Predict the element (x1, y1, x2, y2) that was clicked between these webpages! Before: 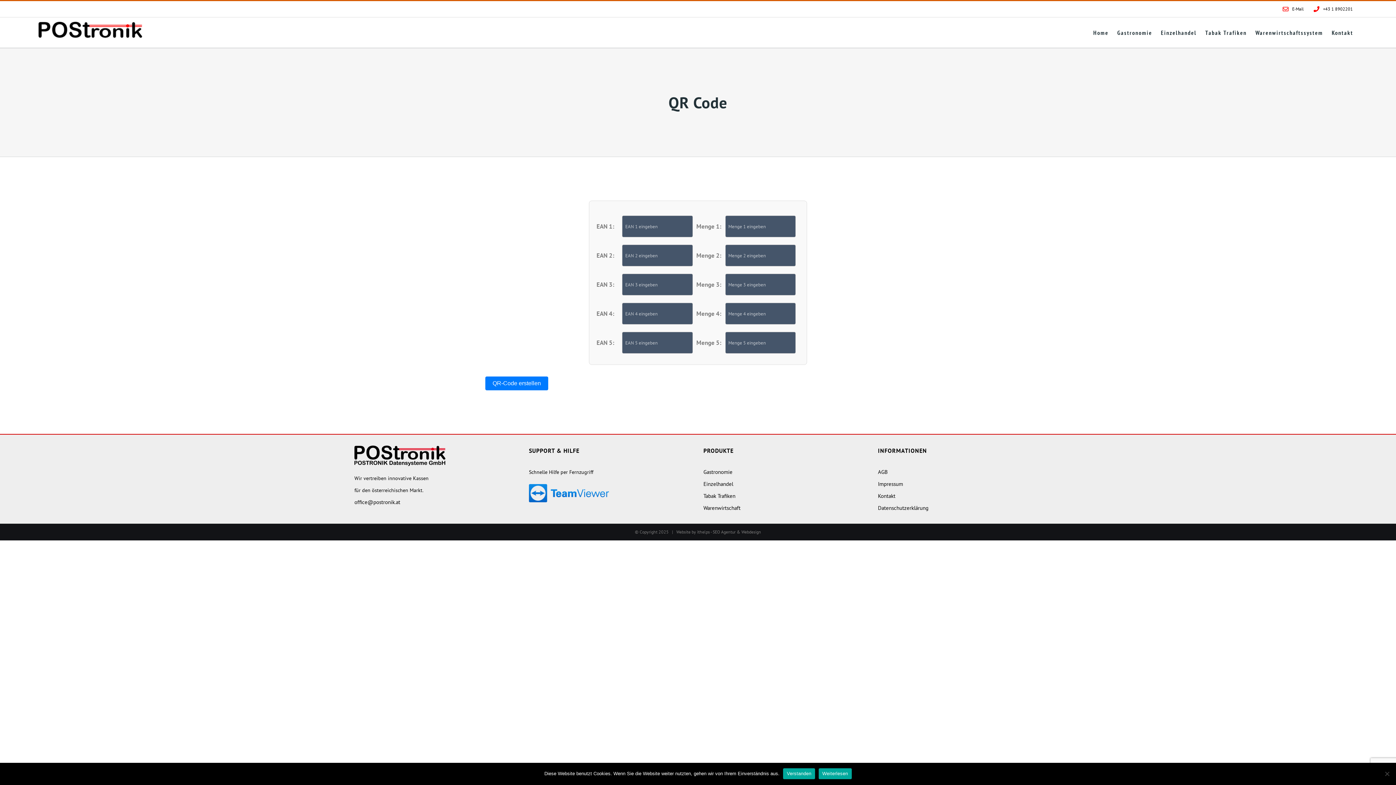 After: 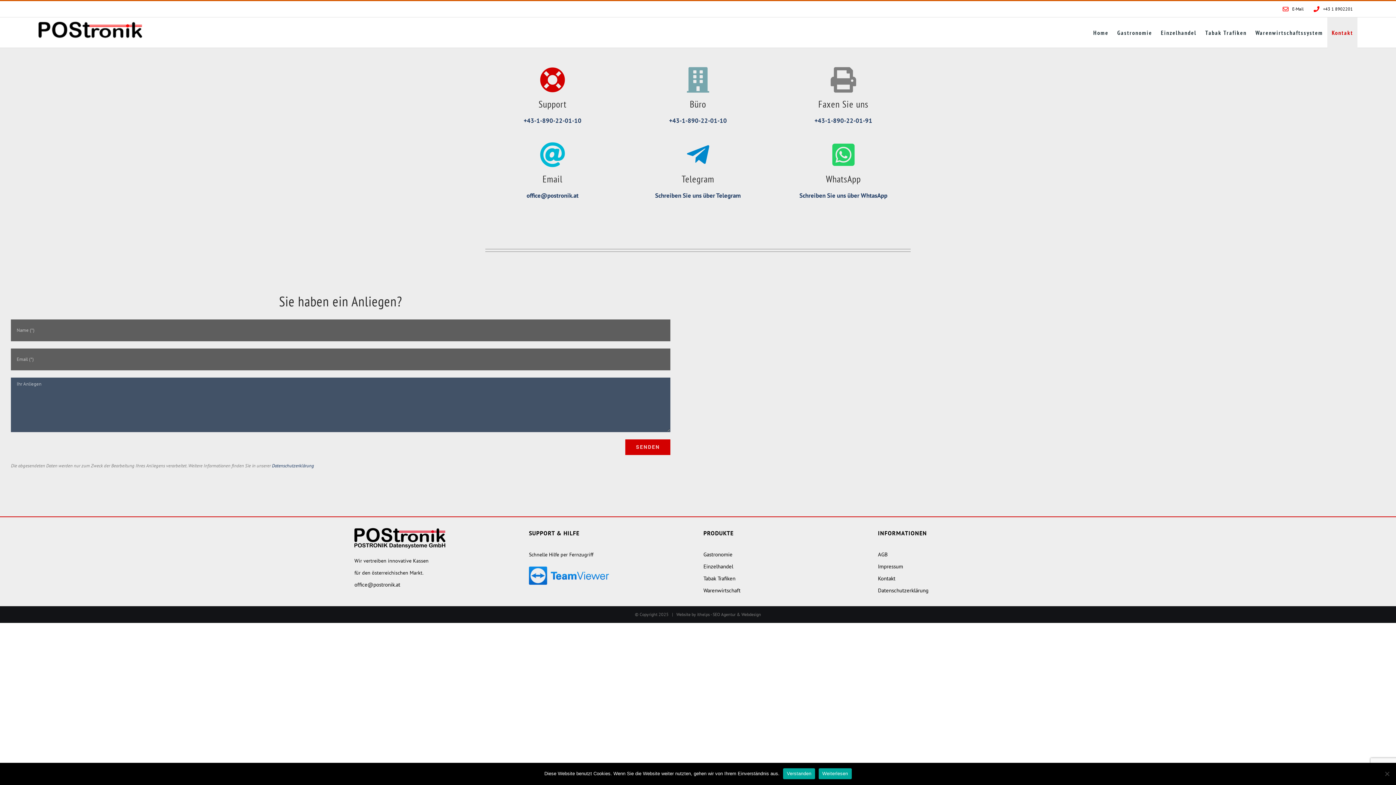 Action: bbox: (878, 492, 895, 499) label: Kontakt